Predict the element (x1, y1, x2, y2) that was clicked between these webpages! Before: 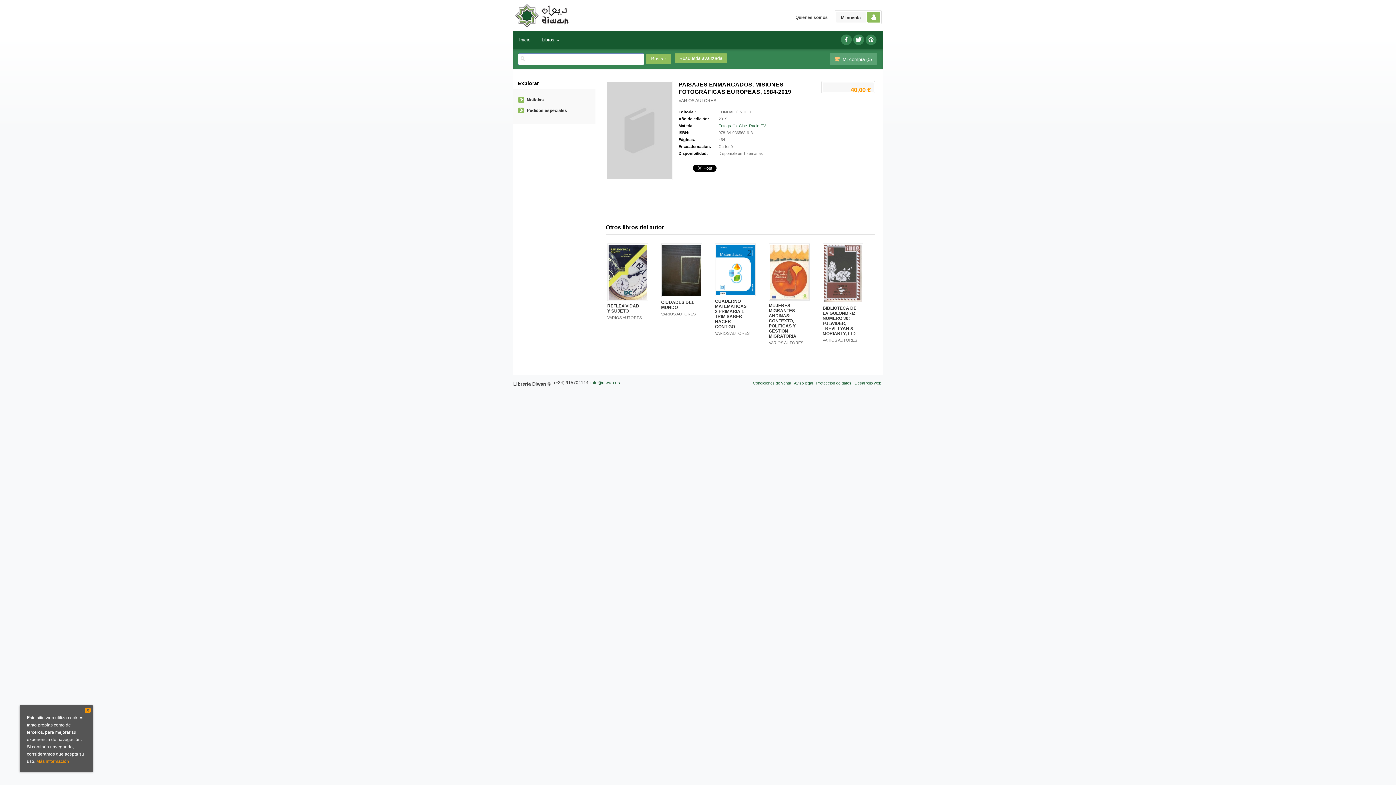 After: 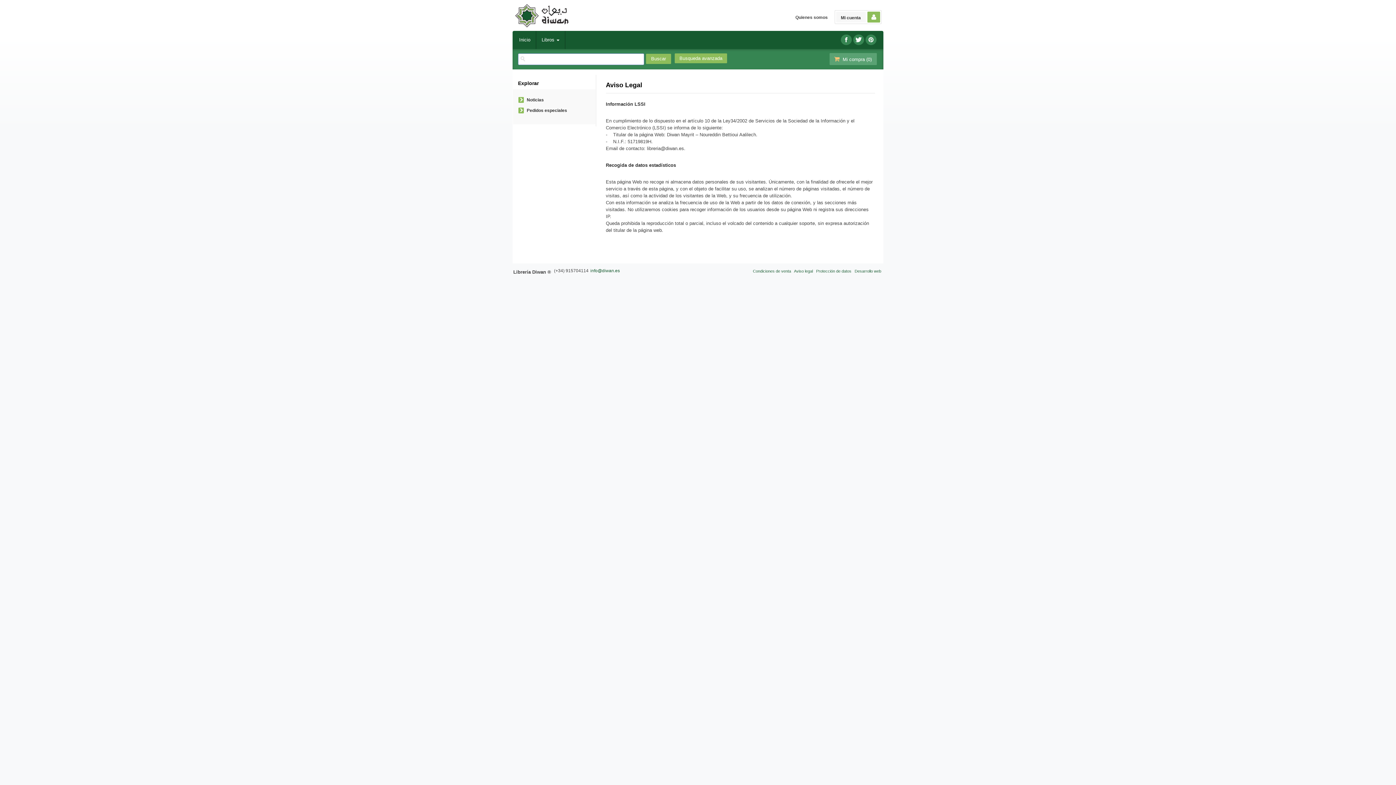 Action: label: Aviso legal bbox: (794, 381, 813, 385)